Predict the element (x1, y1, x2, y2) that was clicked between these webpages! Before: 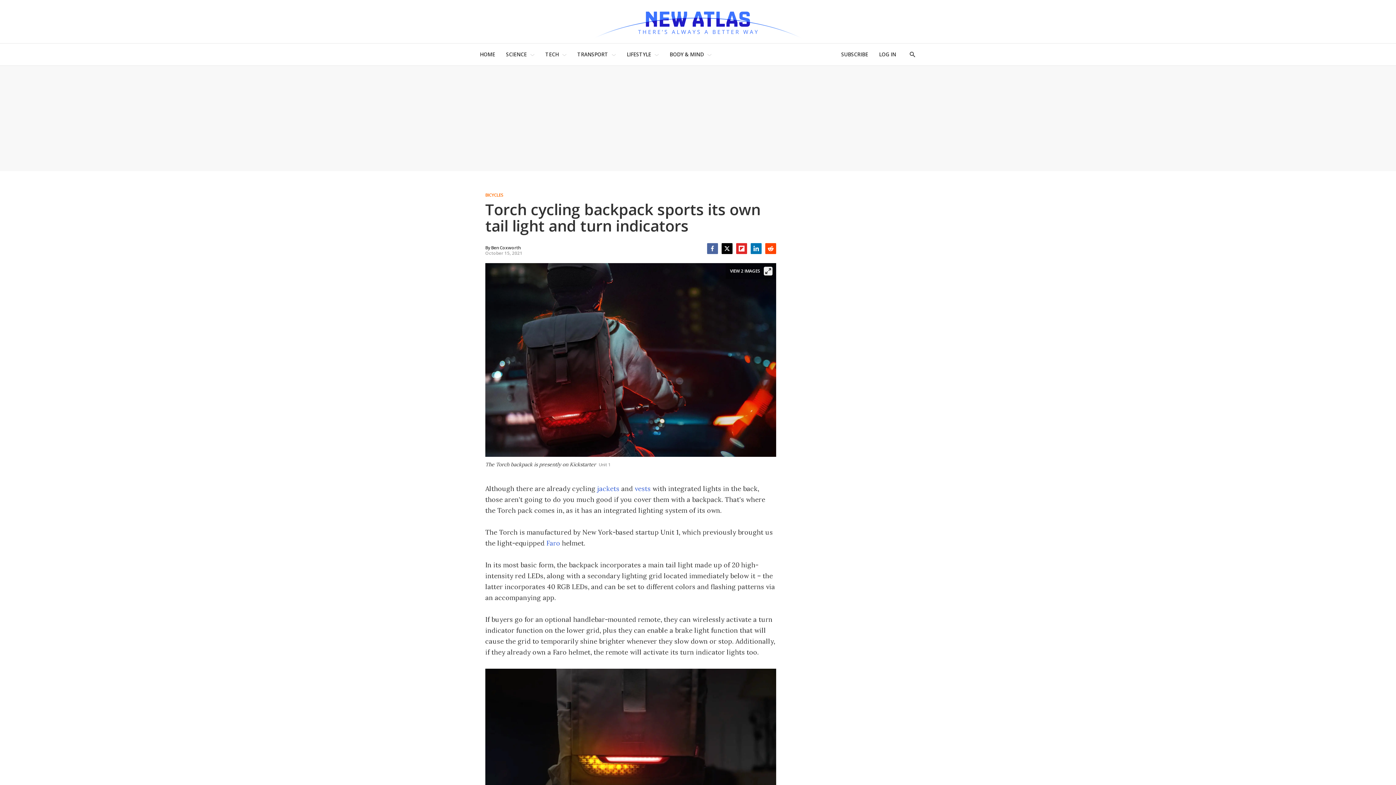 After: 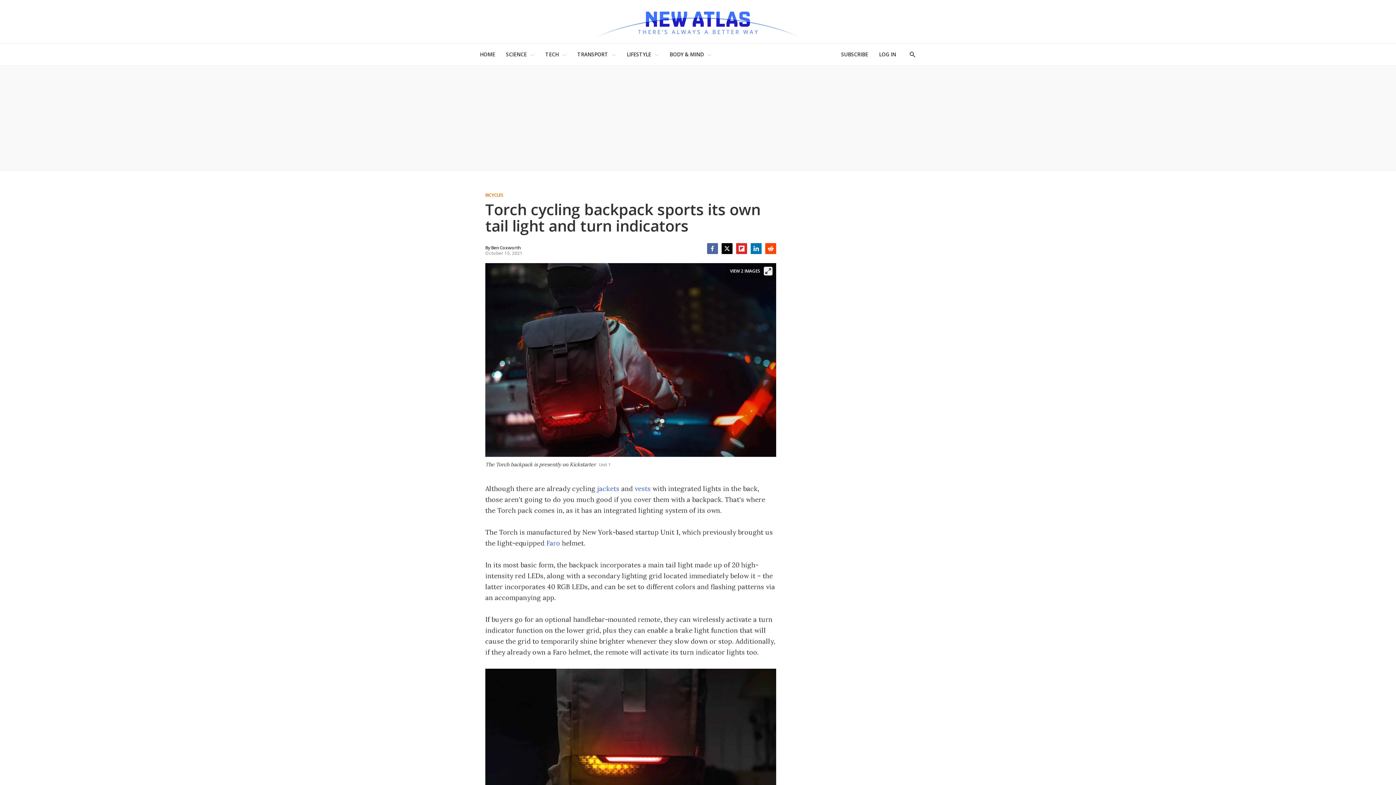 Action: label: Facebook bbox: (707, 243, 718, 254)